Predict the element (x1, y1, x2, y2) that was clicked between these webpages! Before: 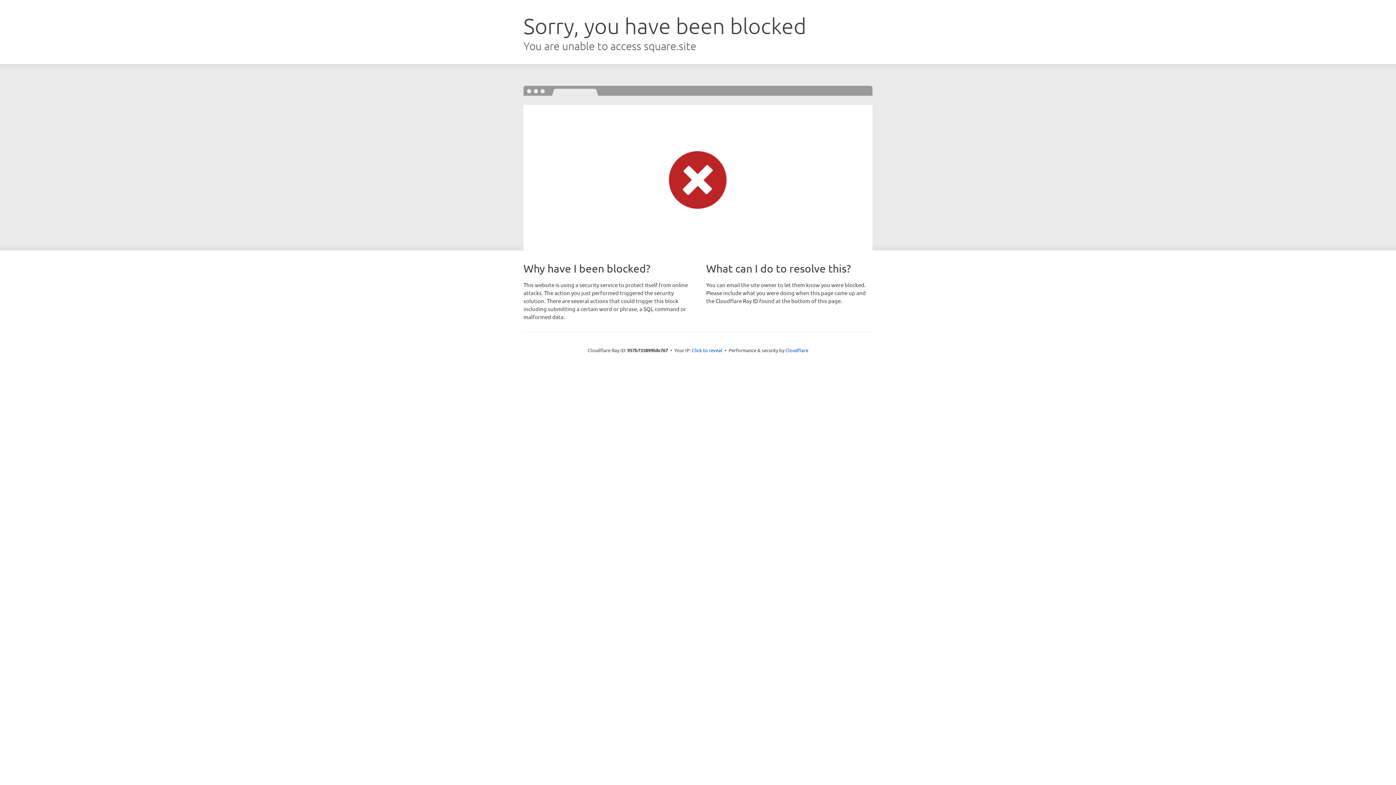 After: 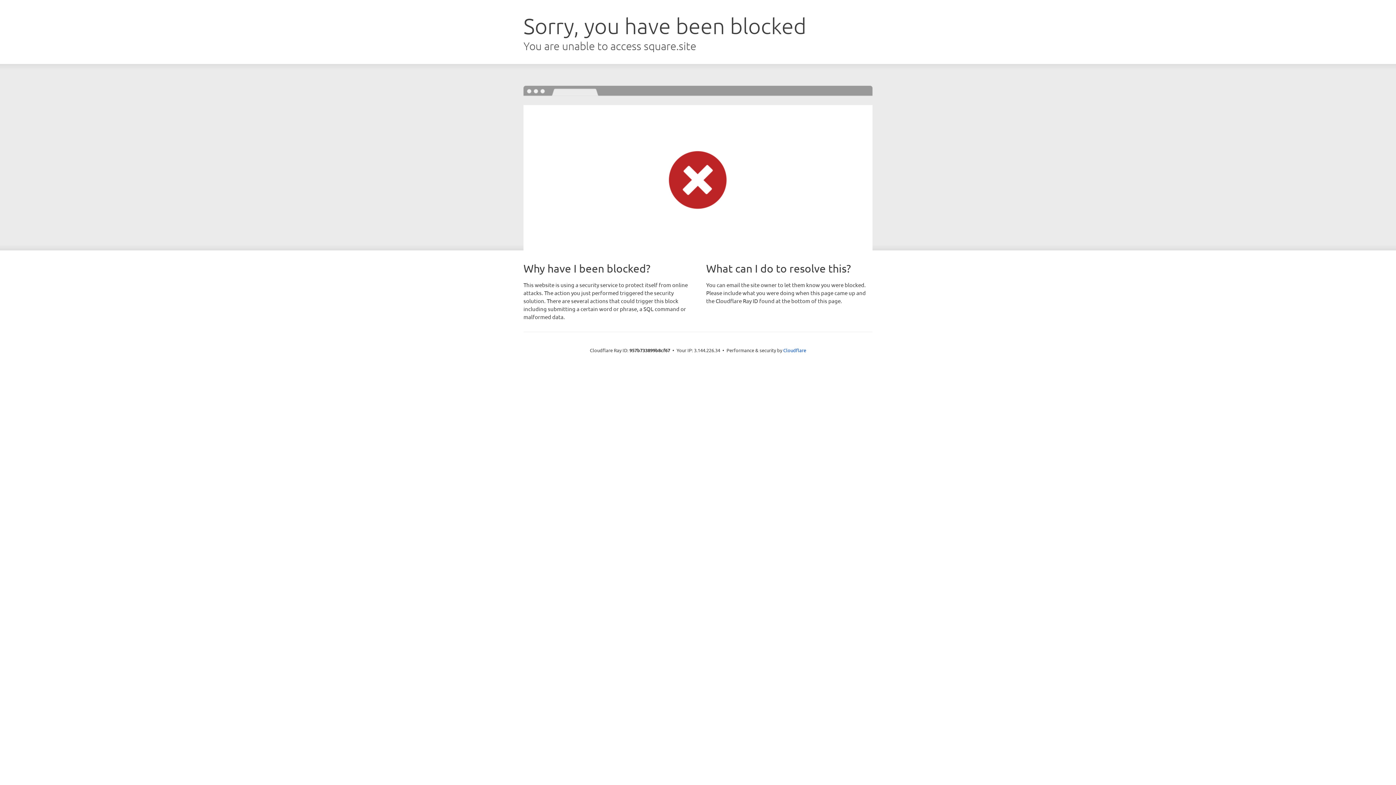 Action: bbox: (692, 346, 722, 353) label: Click to reveal